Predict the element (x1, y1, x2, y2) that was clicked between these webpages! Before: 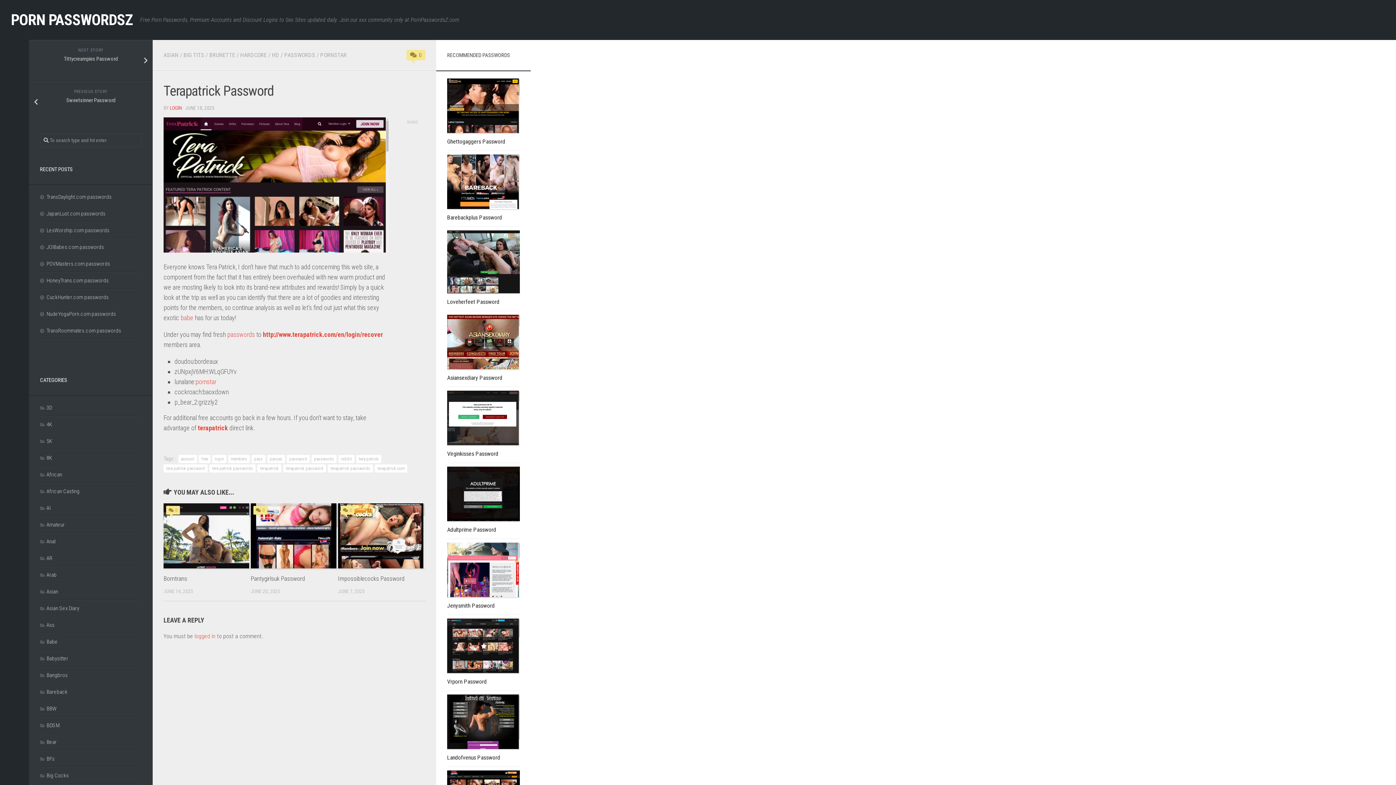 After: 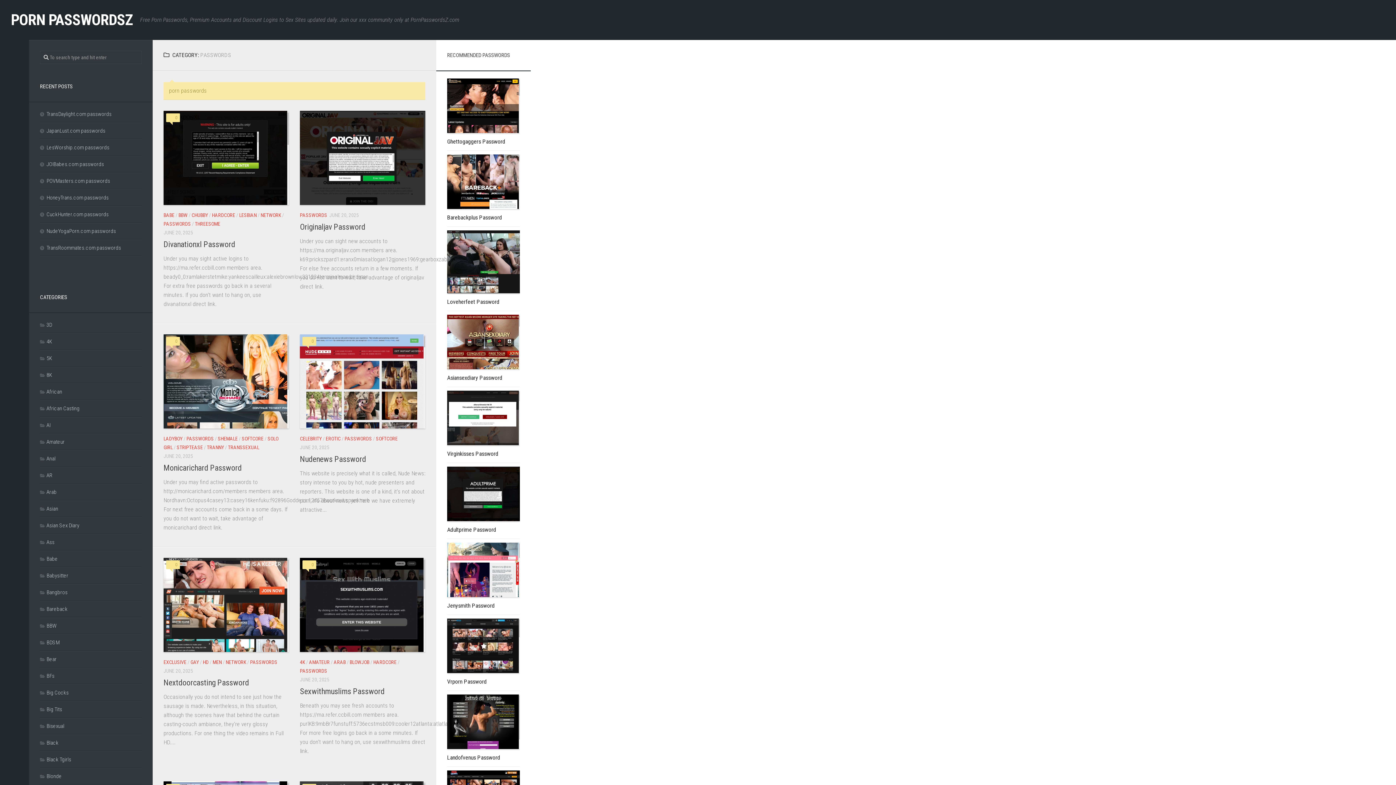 Action: bbox: (284, 51, 315, 58) label: PASSWORDS